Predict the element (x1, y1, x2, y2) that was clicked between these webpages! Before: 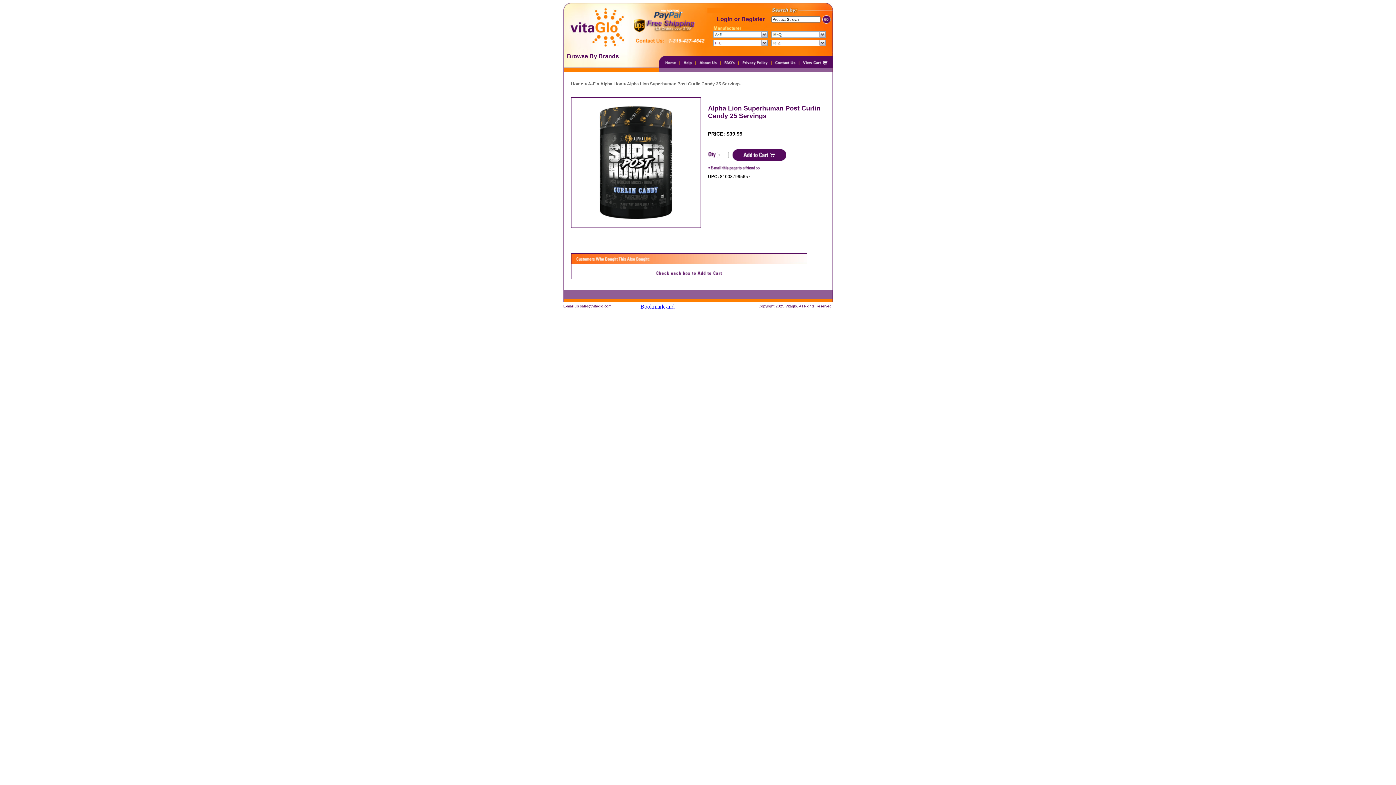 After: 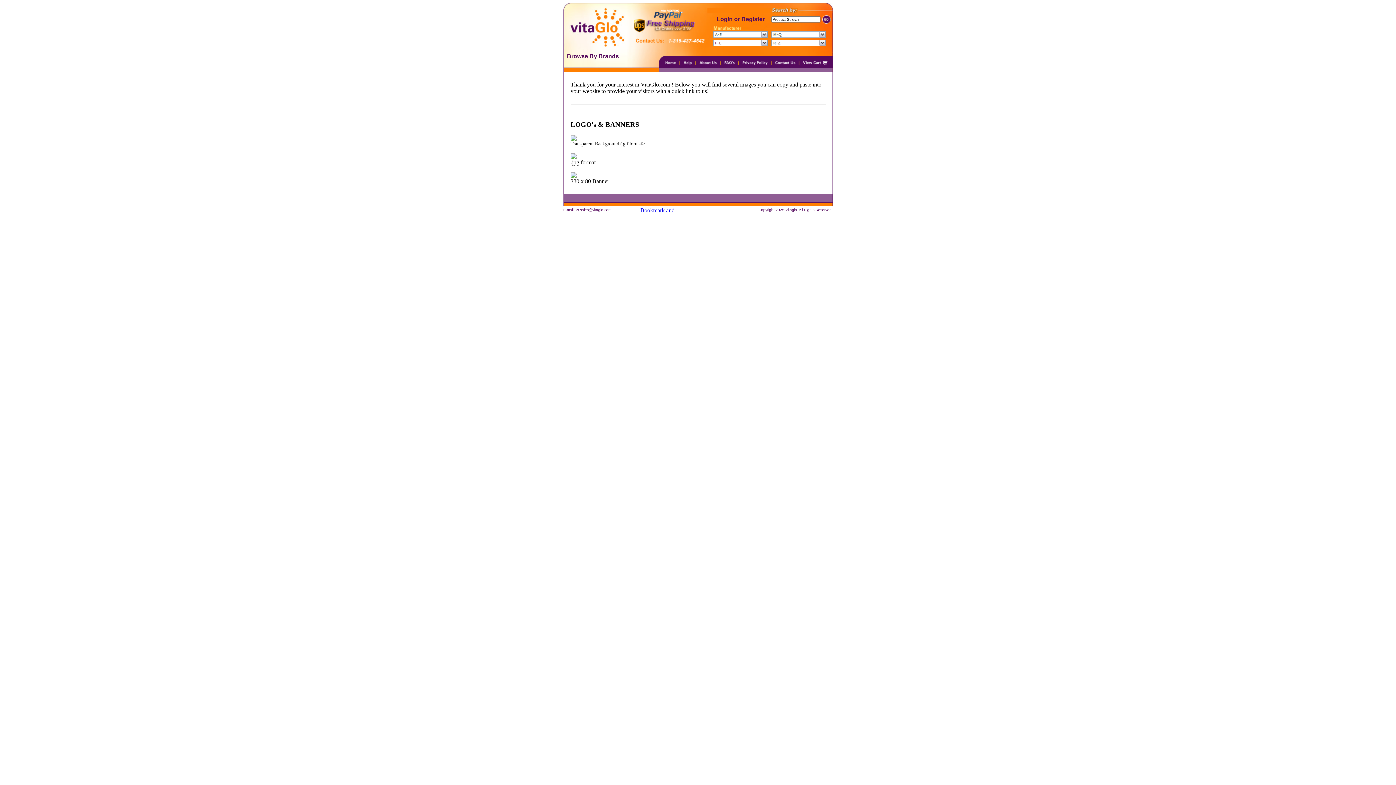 Action: bbox: (720, 62, 739, 69)